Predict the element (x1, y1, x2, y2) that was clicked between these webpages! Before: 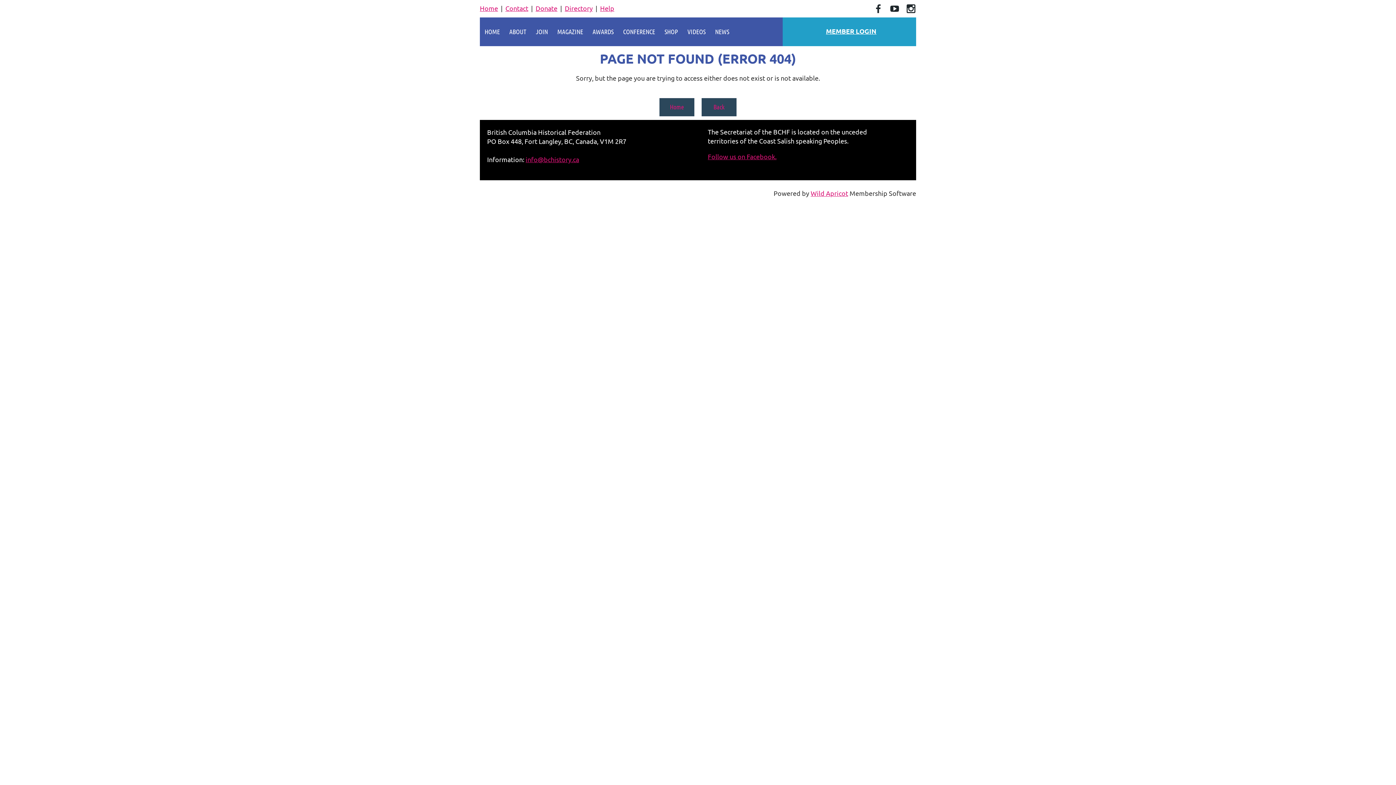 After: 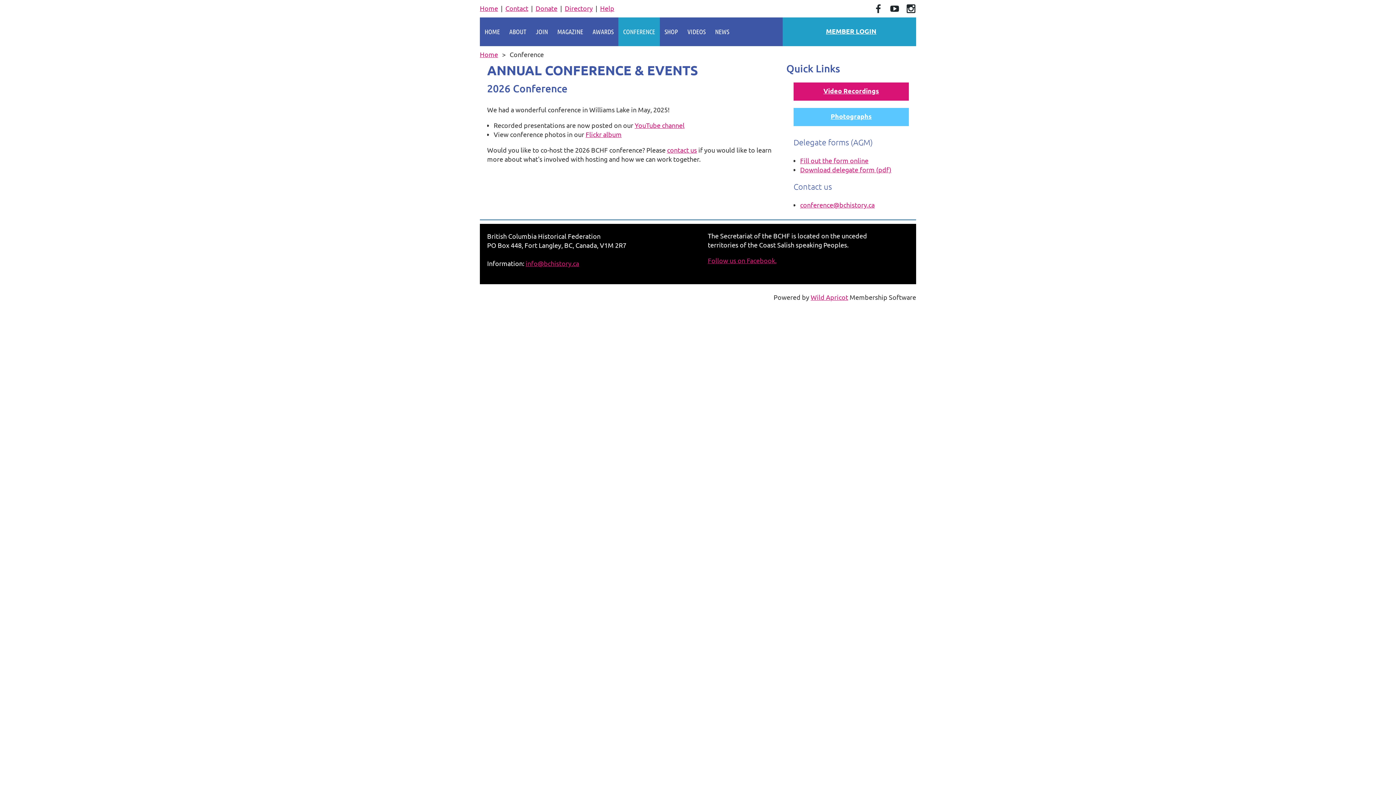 Action: label: CONFERENCE bbox: (618, 17, 660, 46)